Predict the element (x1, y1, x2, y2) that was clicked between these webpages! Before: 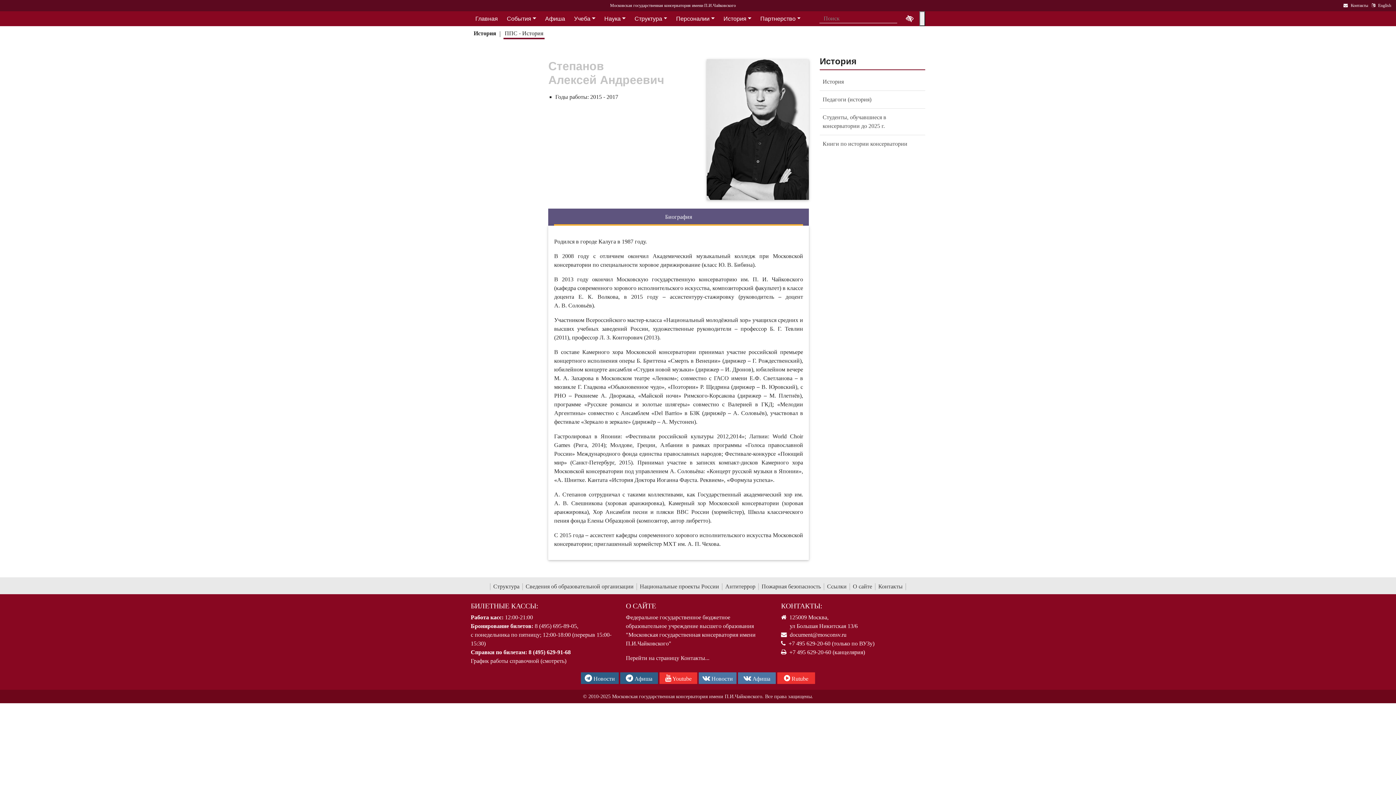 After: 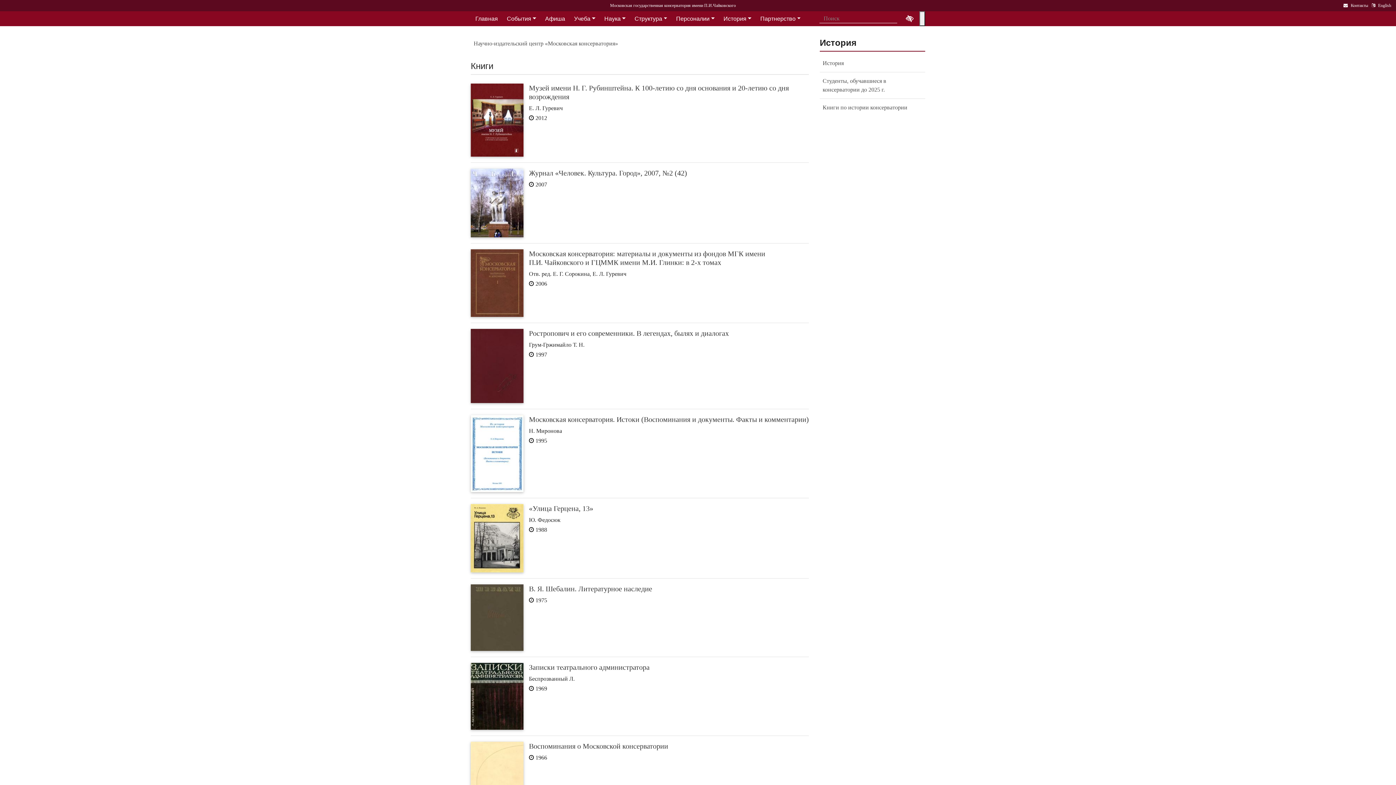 Action: bbox: (819, 134, 925, 152) label: Книги по истории консерватории